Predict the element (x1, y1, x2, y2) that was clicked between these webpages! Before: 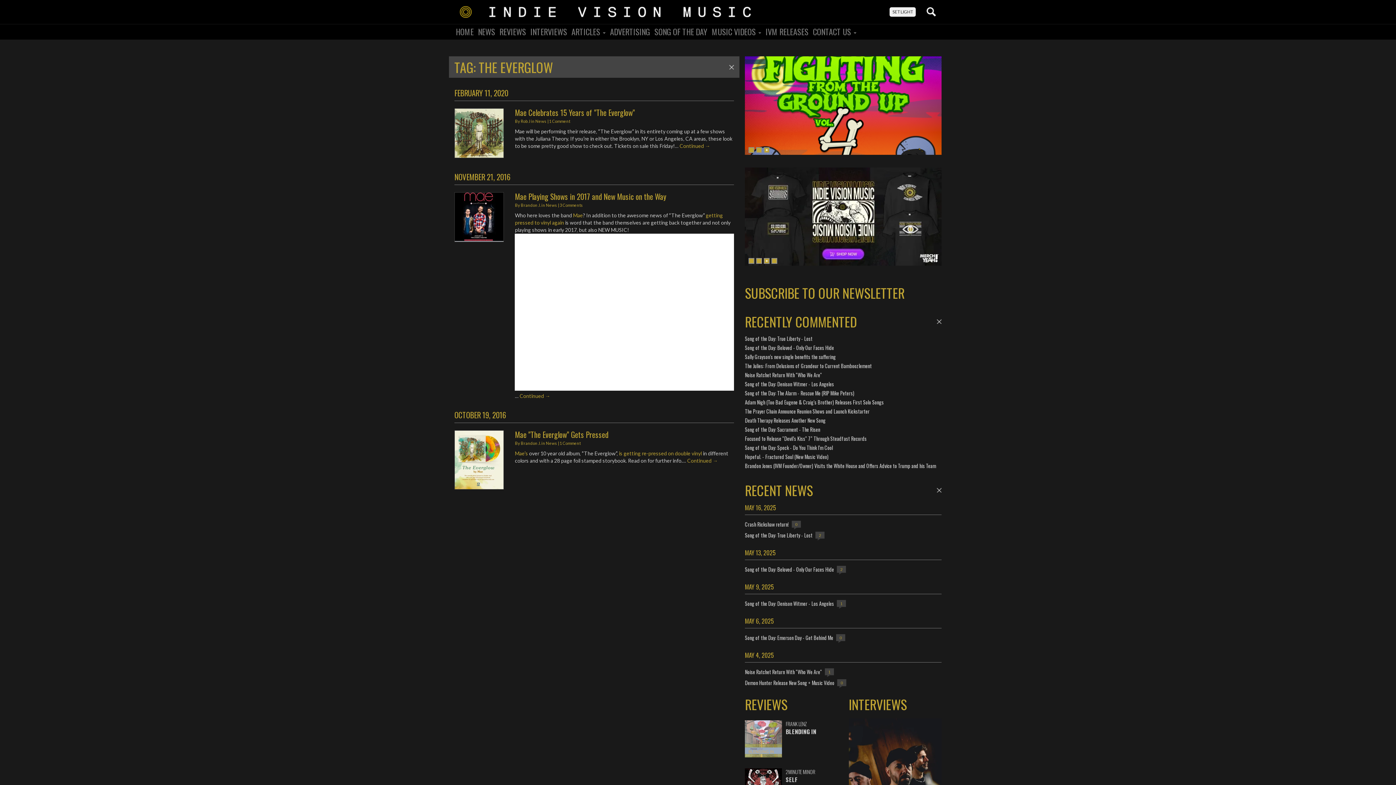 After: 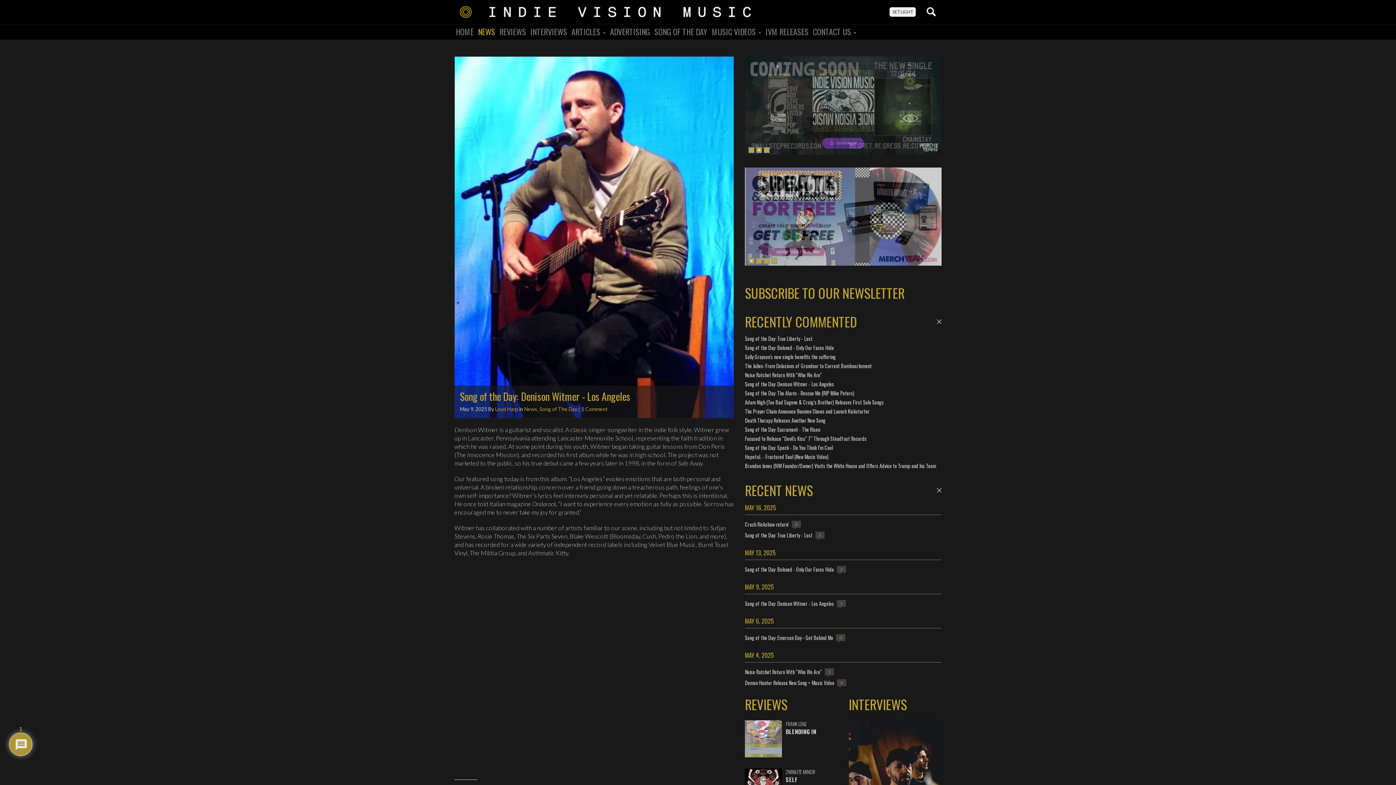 Action: bbox: (745, 599, 836, 607) label: Song of the Day: Denison Witmer - Los Angeles